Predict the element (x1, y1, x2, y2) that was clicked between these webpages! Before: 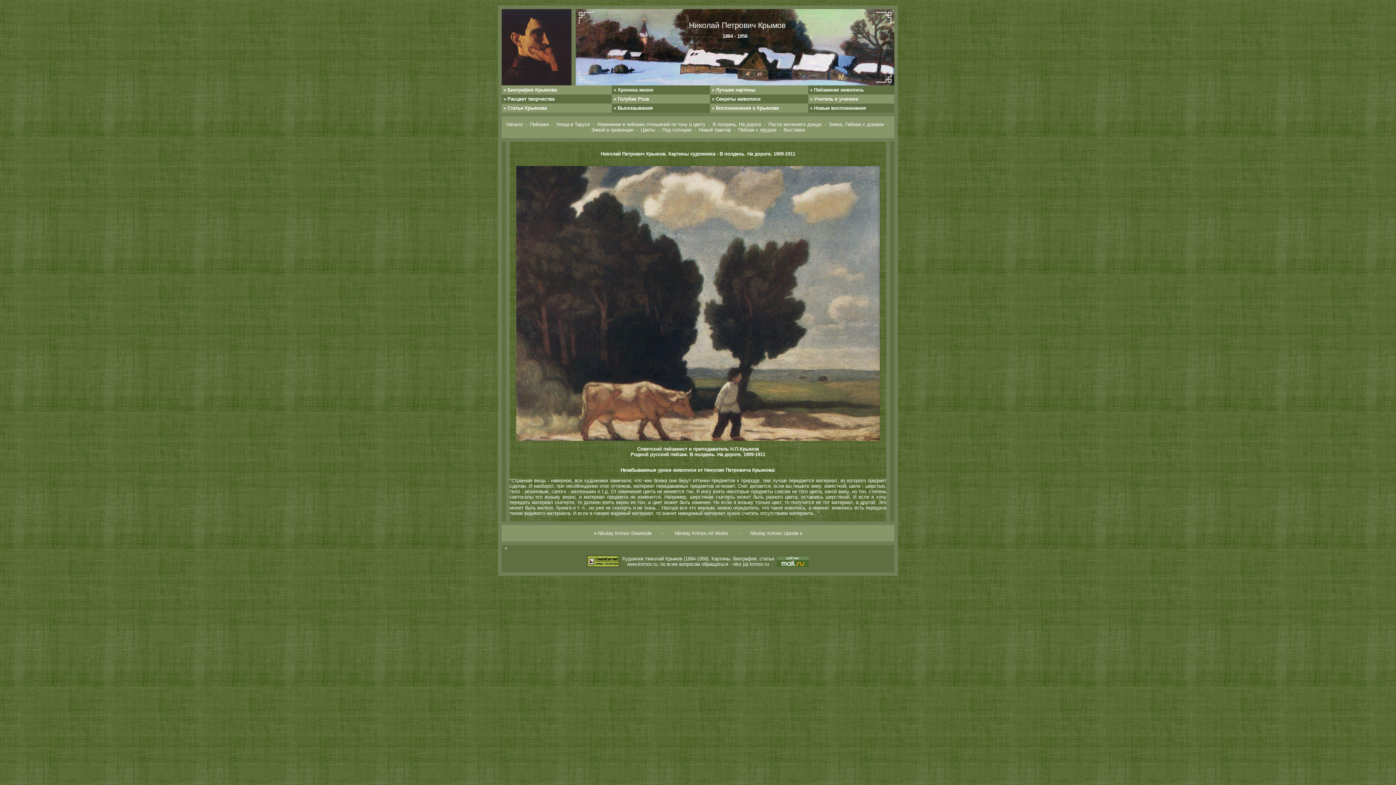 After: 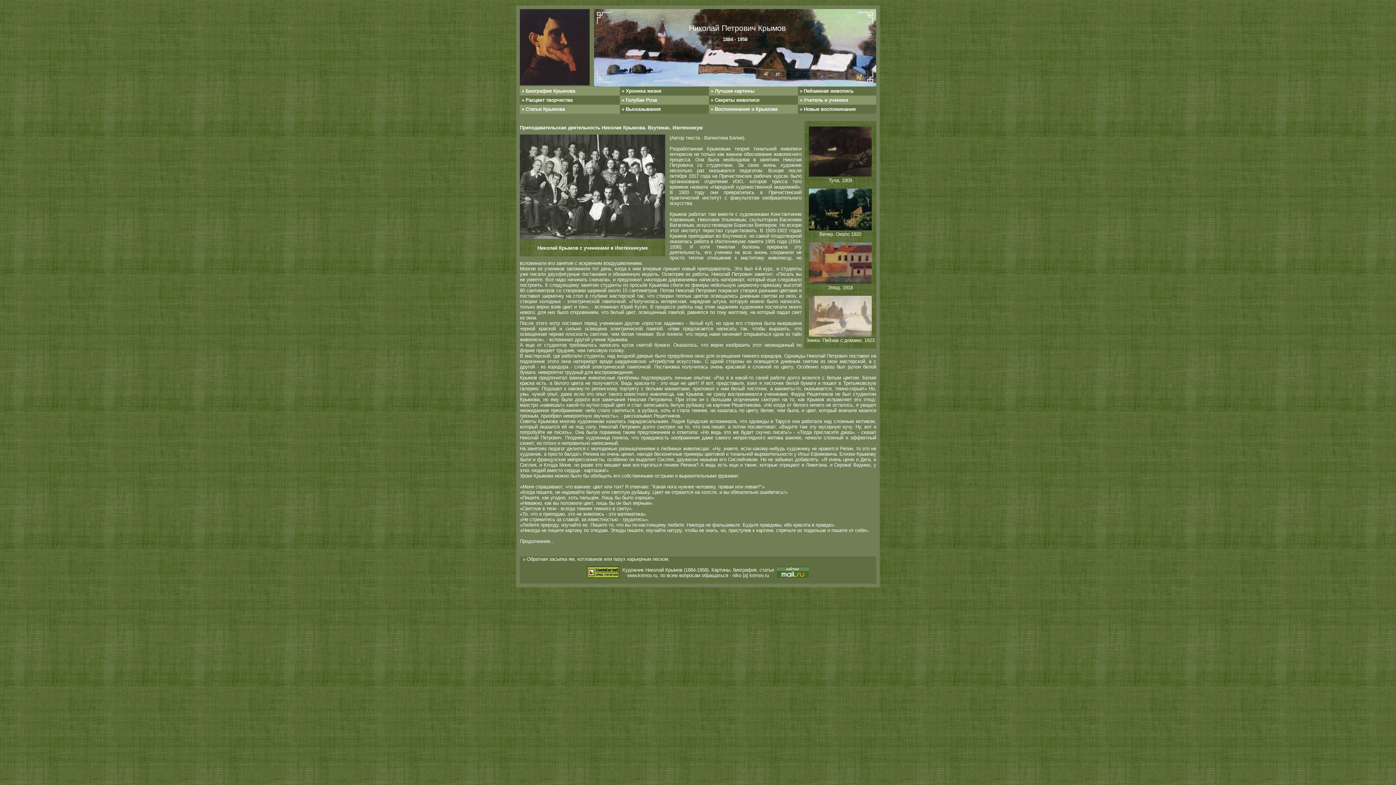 Action: label: Учитель и ученики bbox: (814, 96, 858, 101)